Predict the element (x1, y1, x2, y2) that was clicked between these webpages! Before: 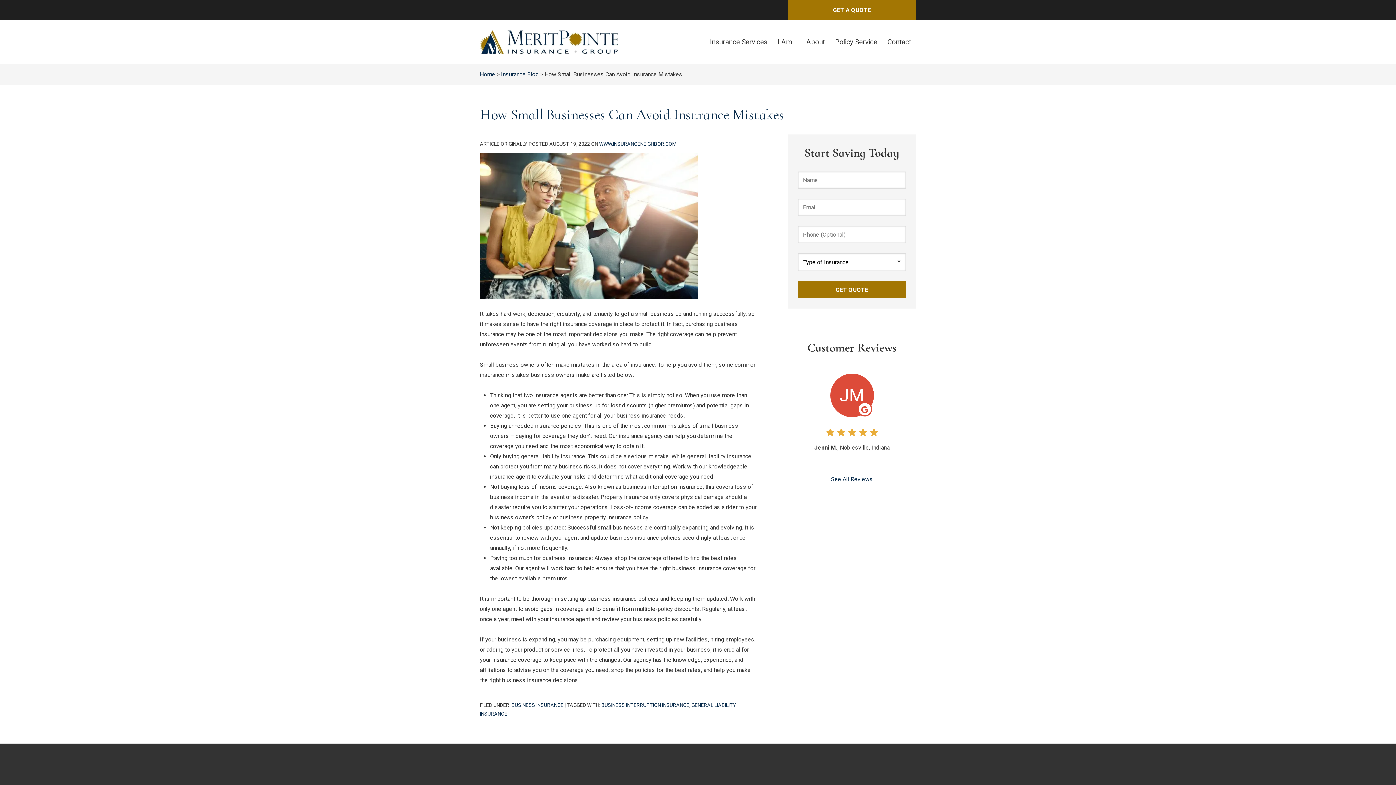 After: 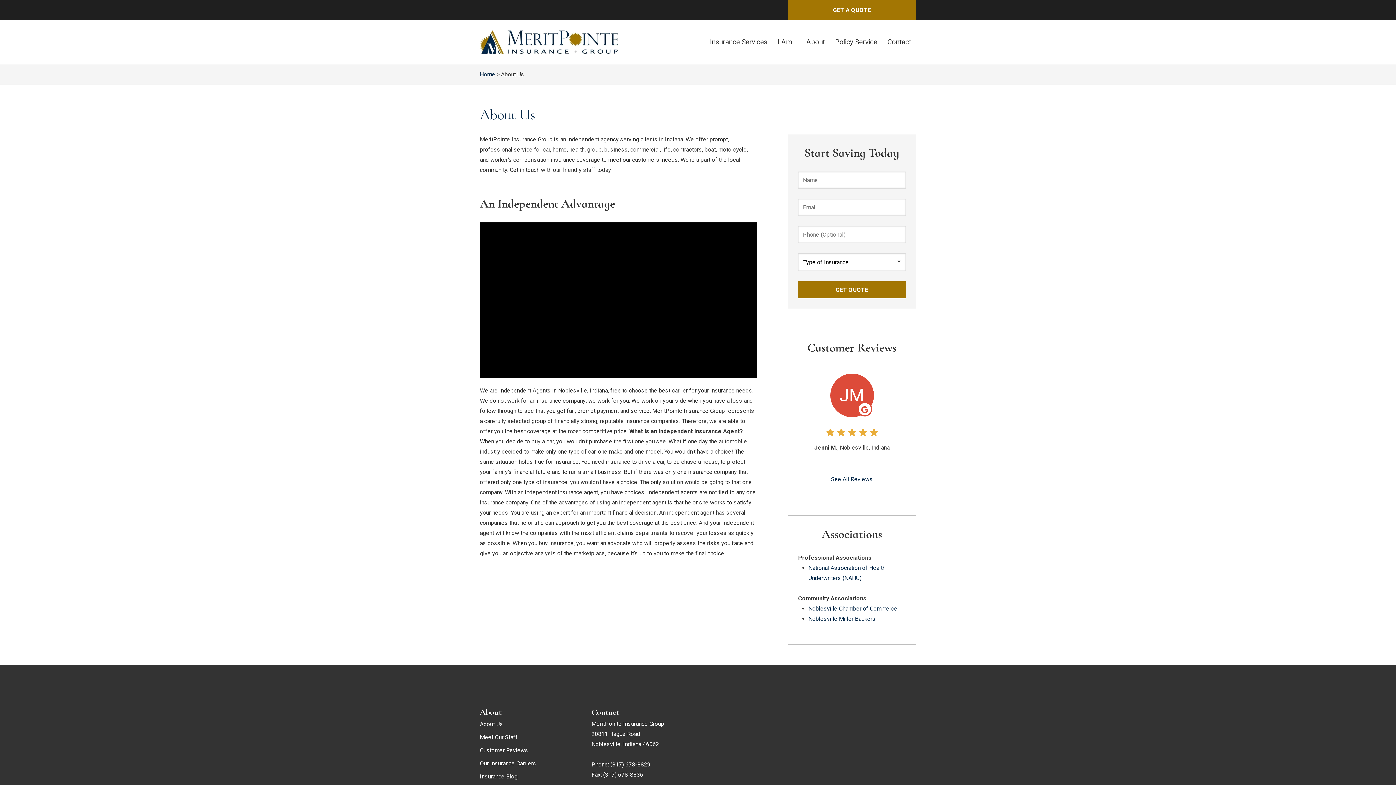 Action: label: About bbox: (801, 31, 830, 53)